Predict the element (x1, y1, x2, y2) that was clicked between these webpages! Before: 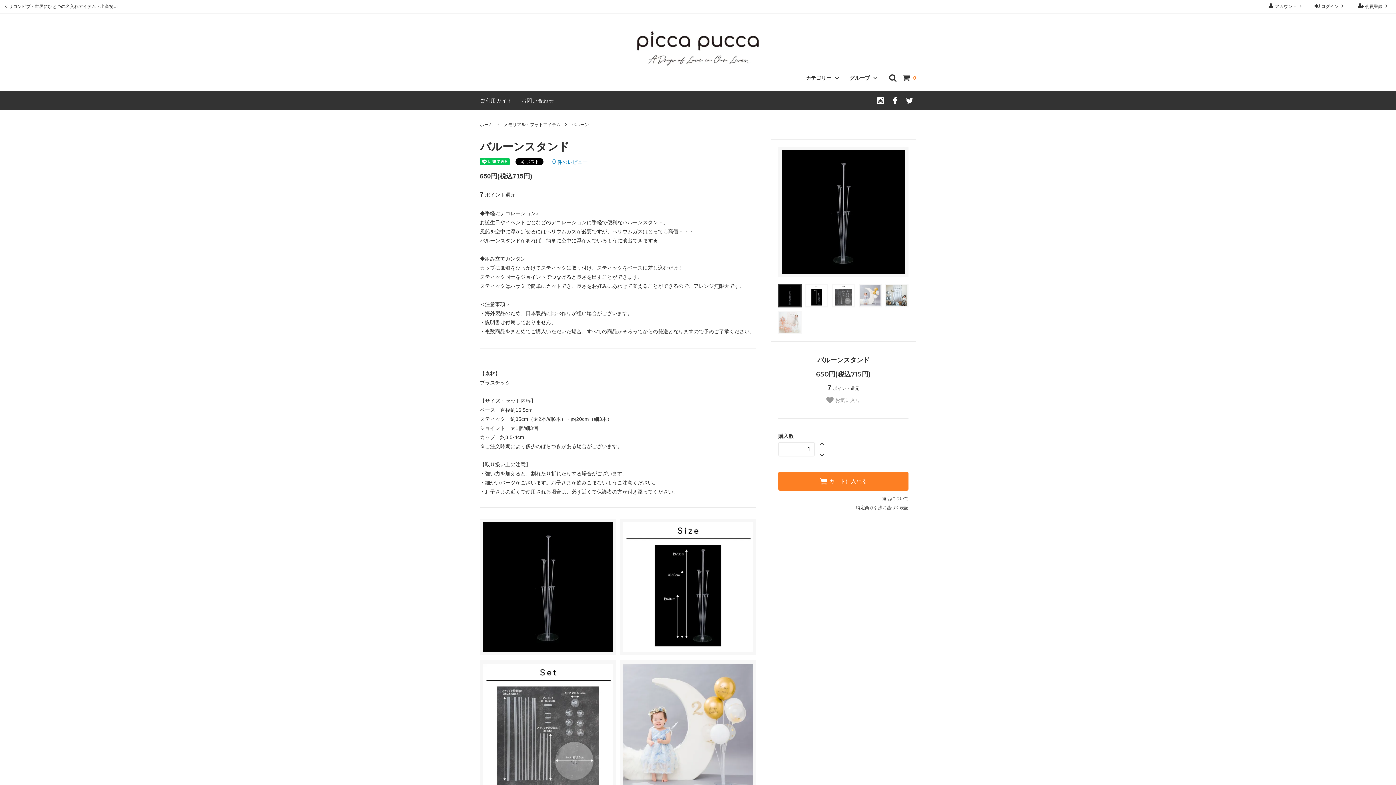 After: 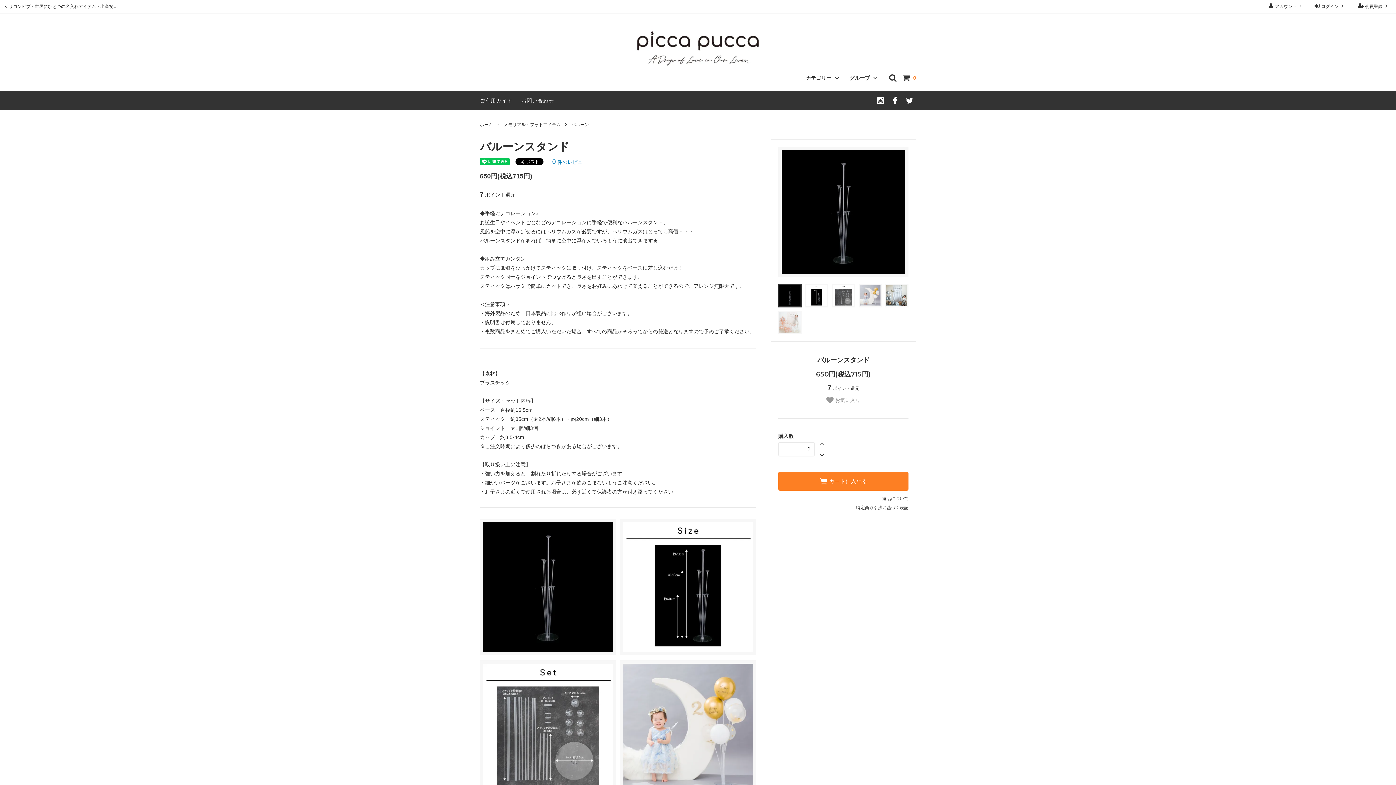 Action: bbox: (816, 437, 828, 449)